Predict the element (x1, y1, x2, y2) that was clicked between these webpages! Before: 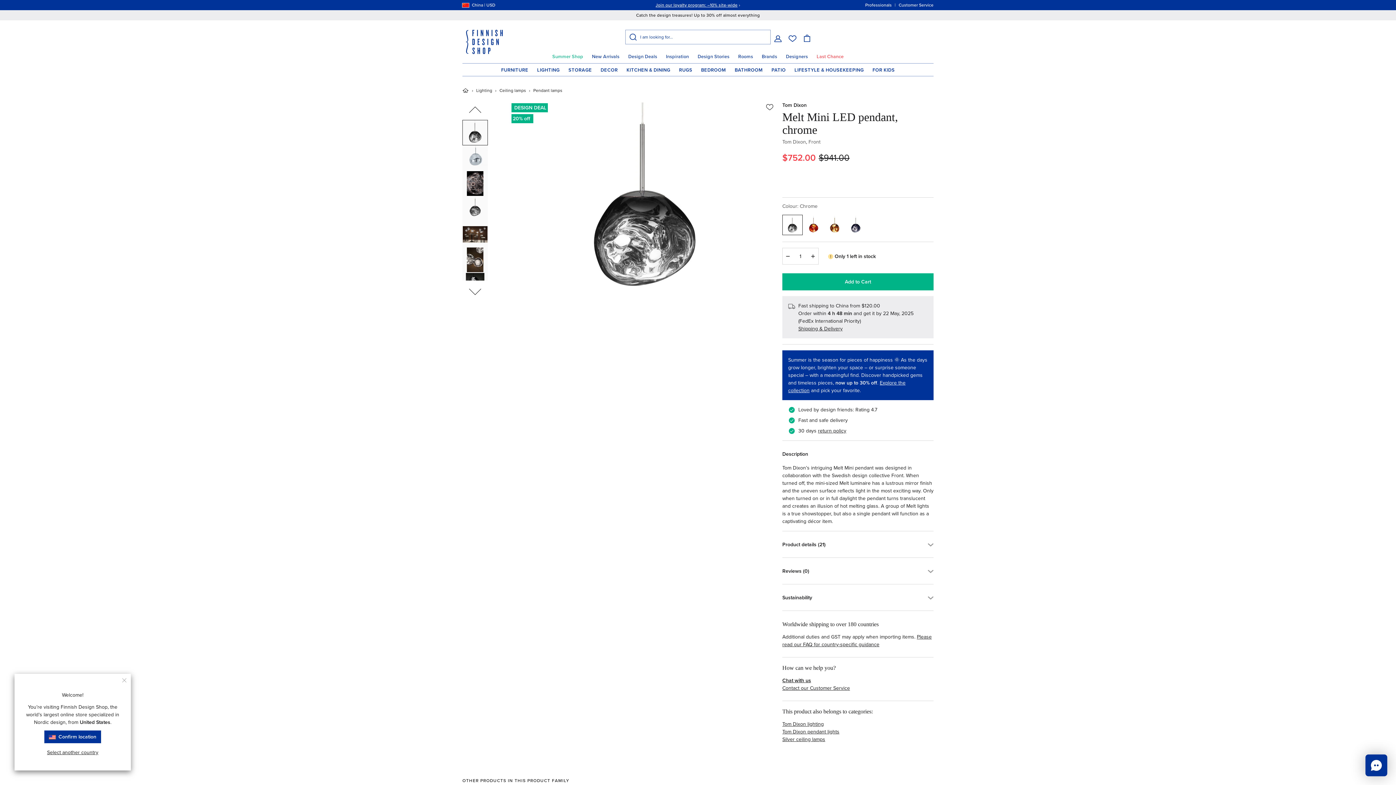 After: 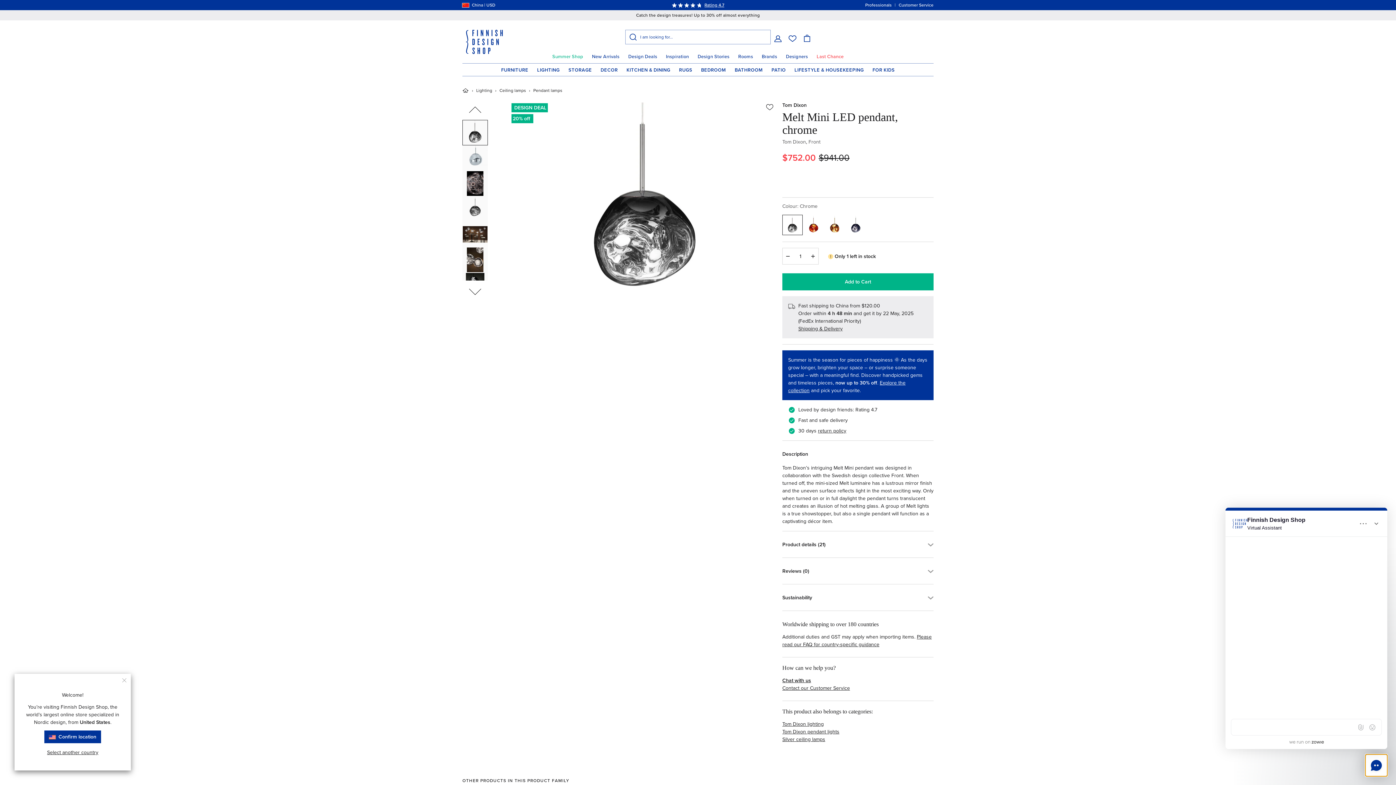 Action: bbox: (1365, 754, 1387, 776)